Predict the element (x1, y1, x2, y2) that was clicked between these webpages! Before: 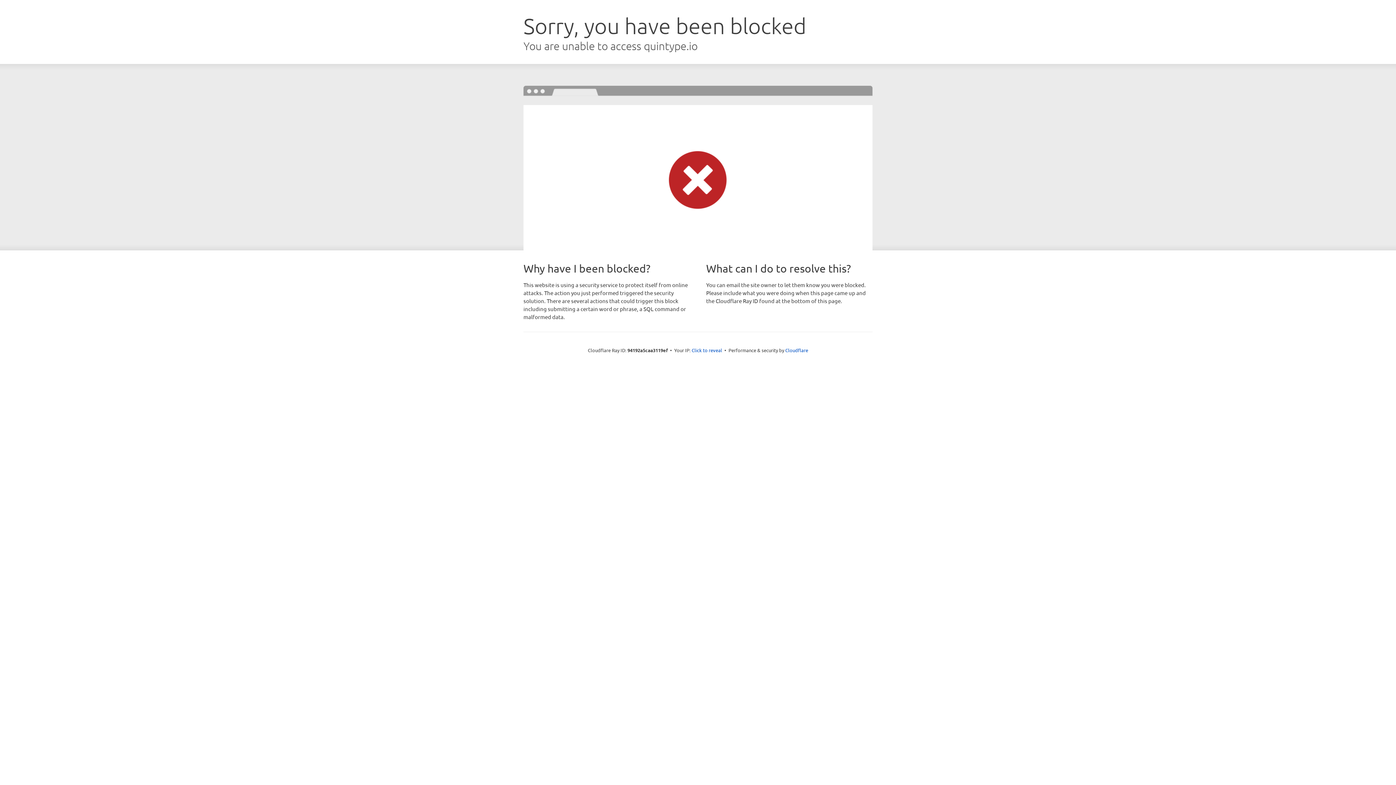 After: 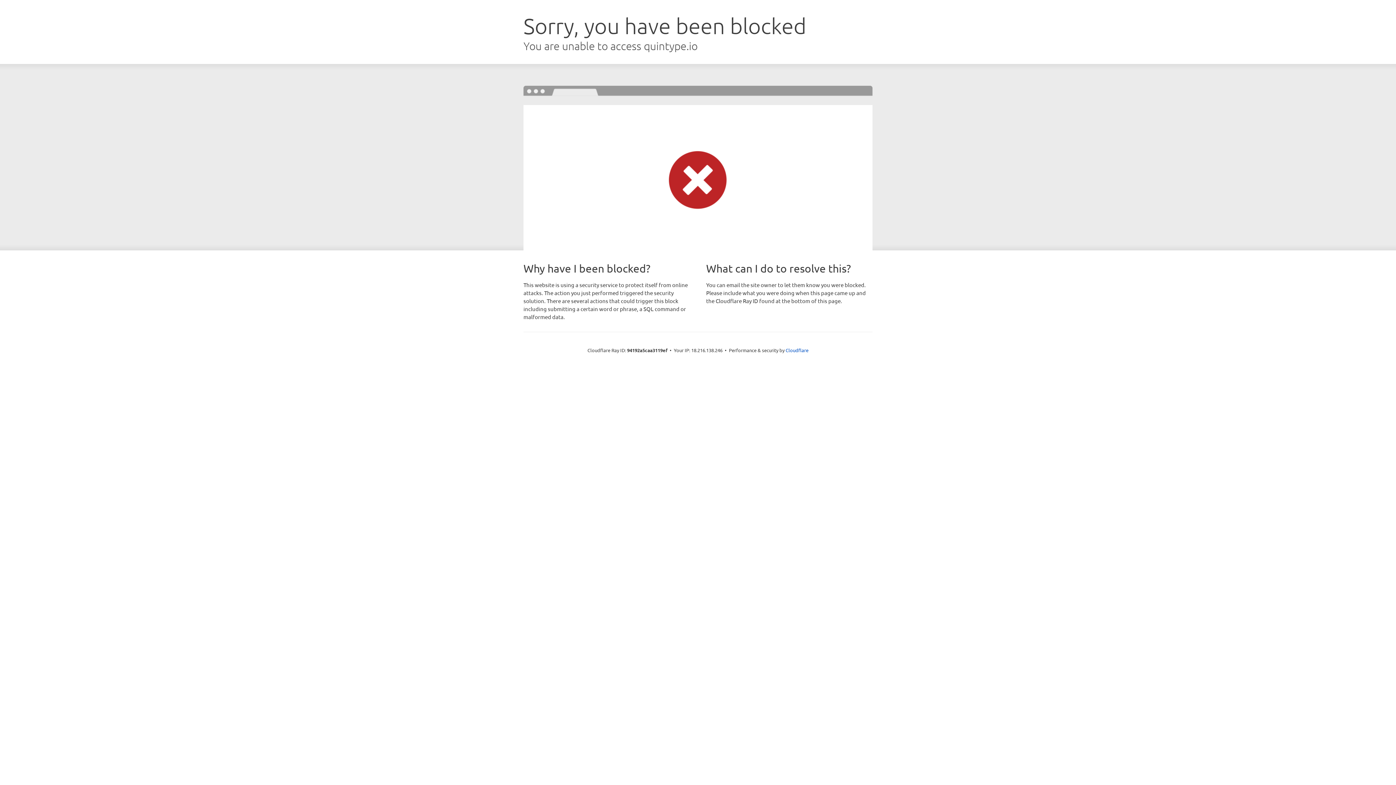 Action: label: Click to reveal bbox: (691, 346, 722, 353)